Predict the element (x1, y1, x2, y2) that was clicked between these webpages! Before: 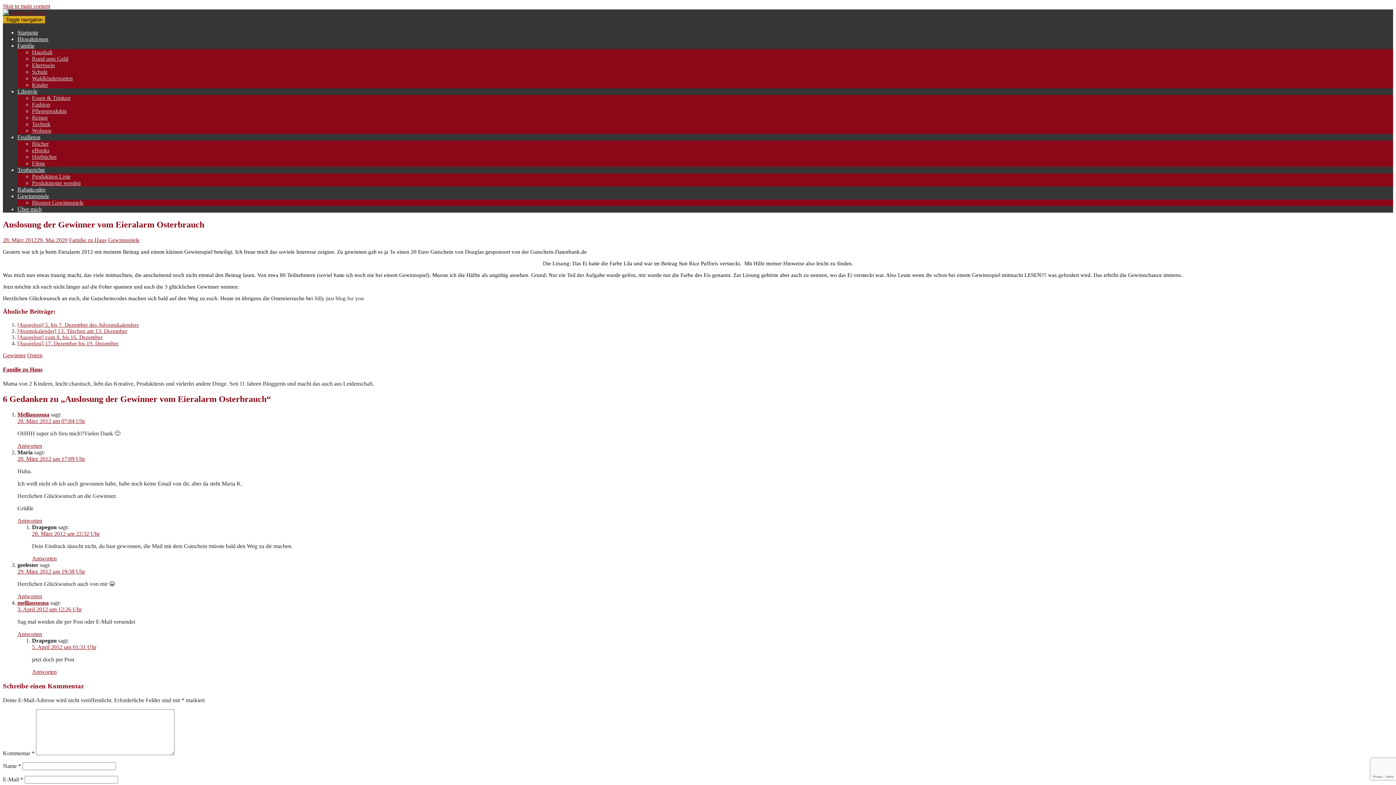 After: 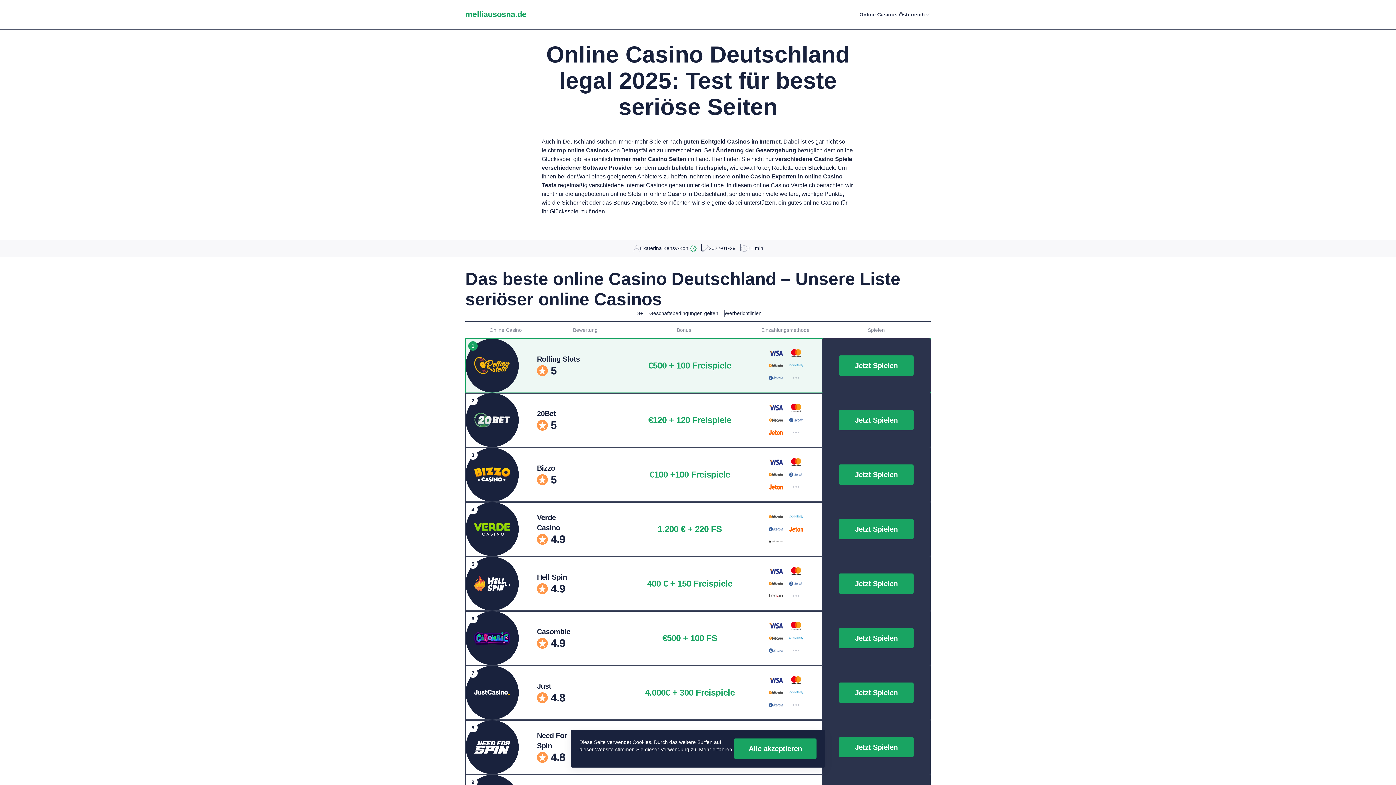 Action: bbox: (17, 411, 49, 417) label: Melliausosna